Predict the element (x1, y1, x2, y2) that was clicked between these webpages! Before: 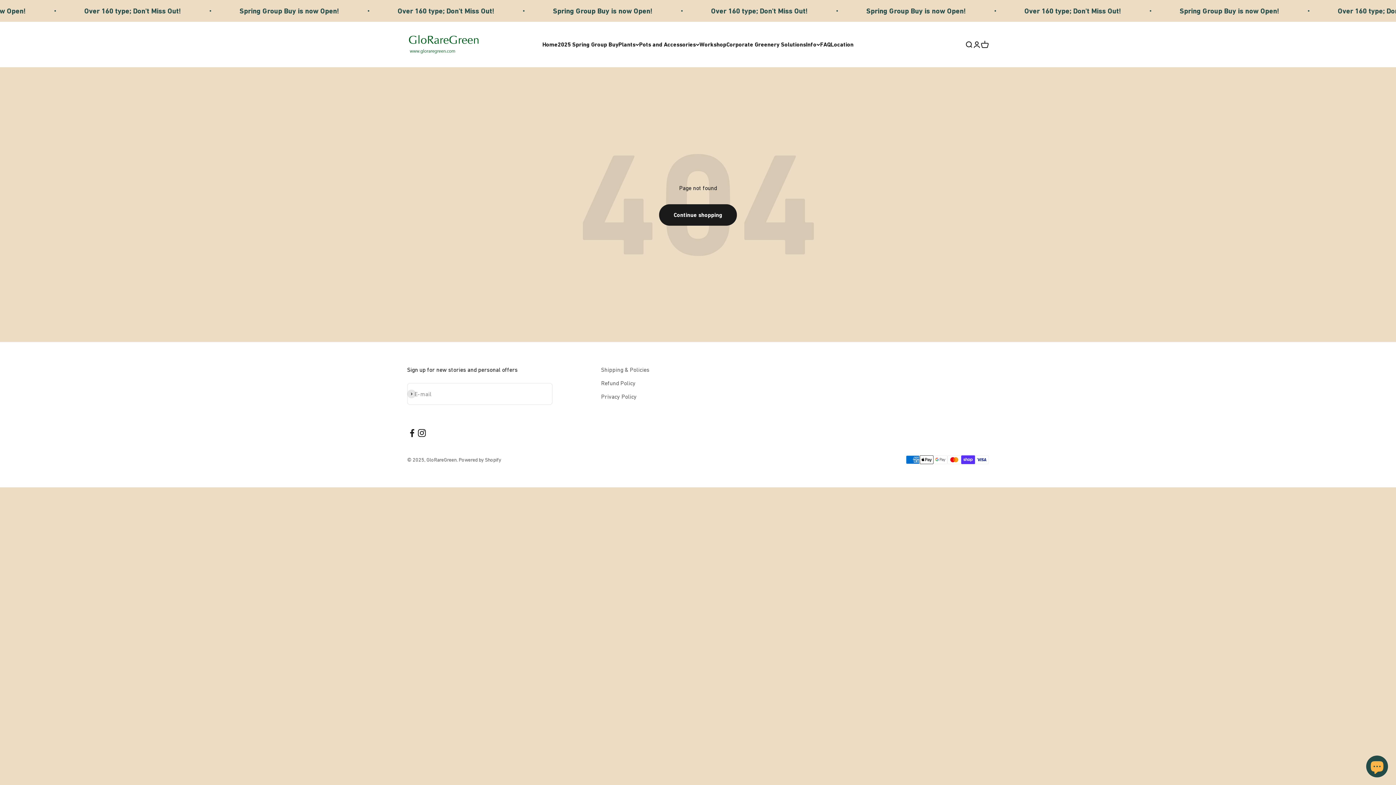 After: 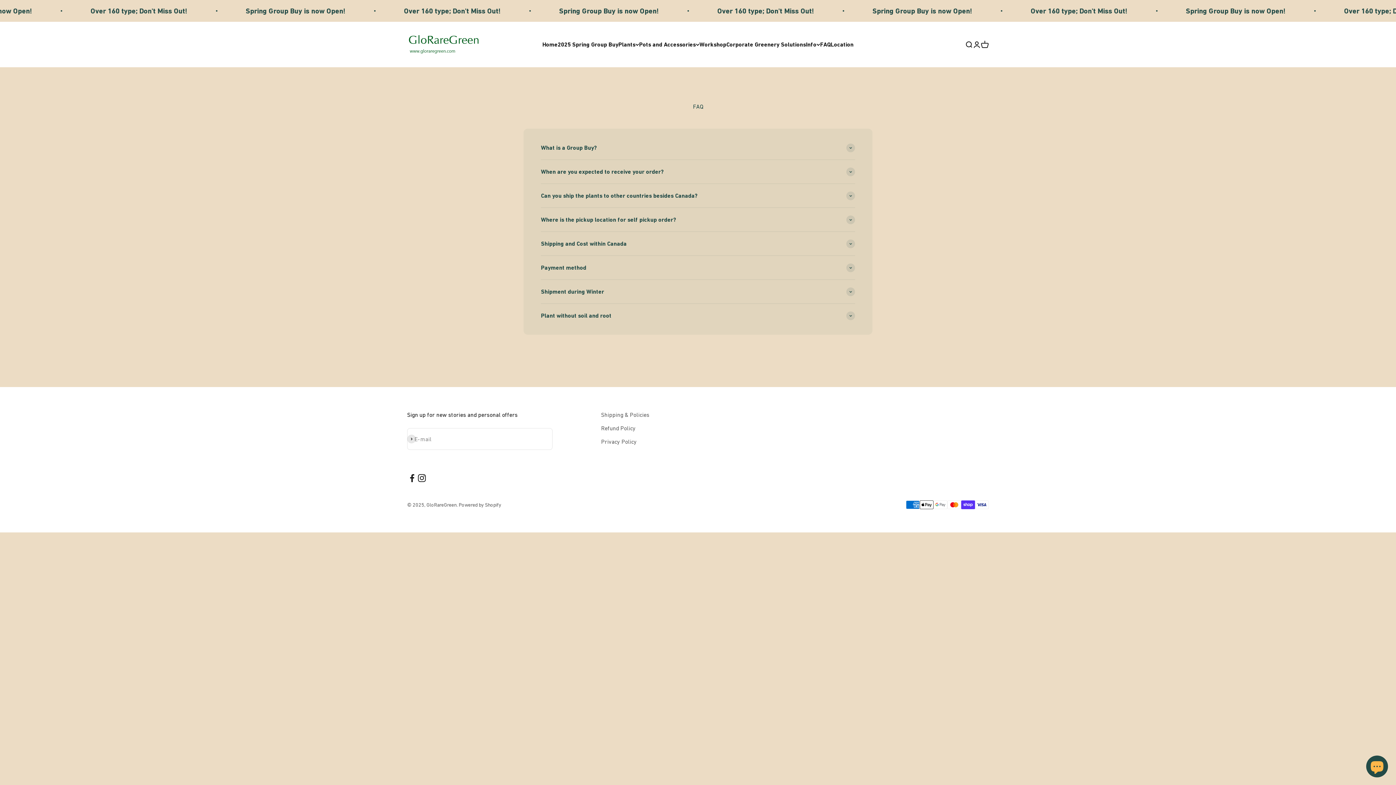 Action: label: FAQ bbox: (820, 41, 830, 48)